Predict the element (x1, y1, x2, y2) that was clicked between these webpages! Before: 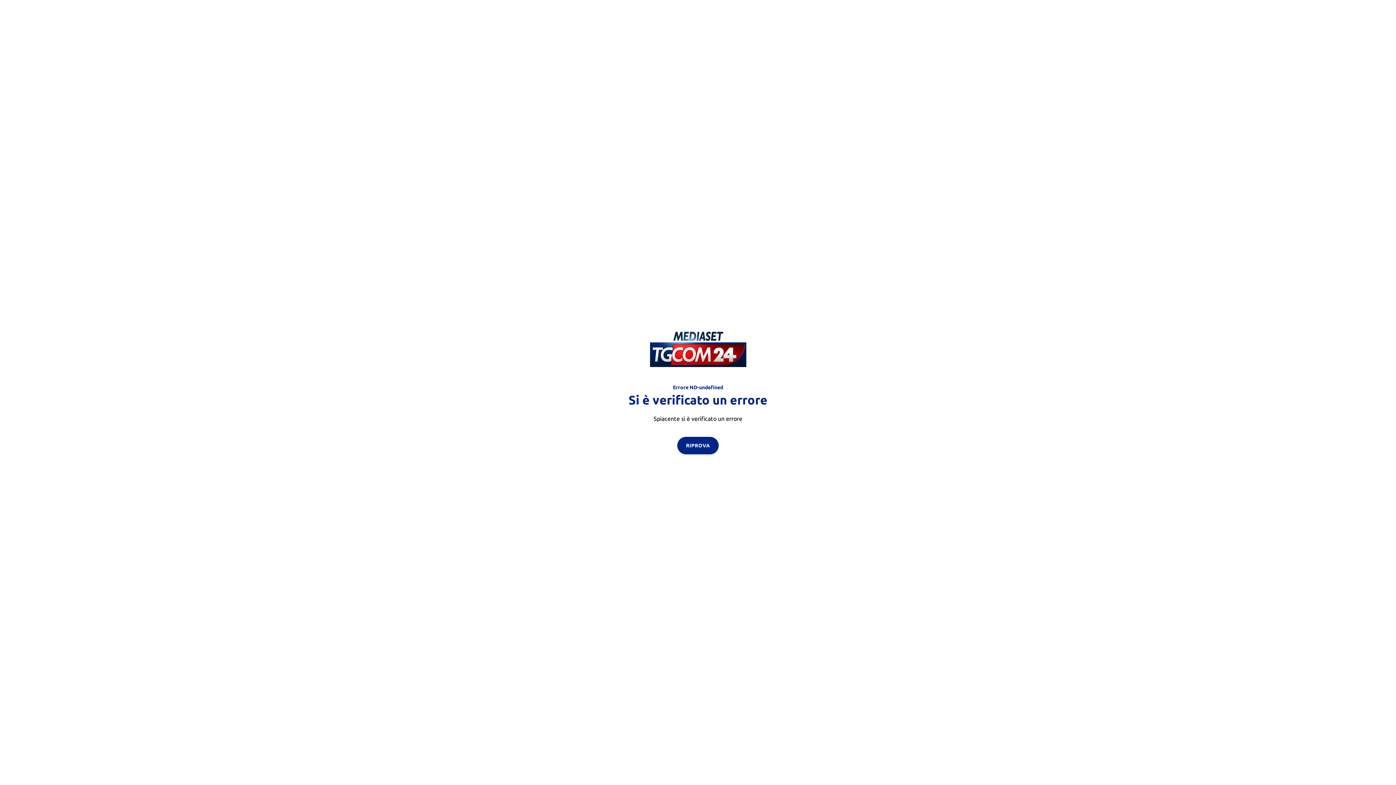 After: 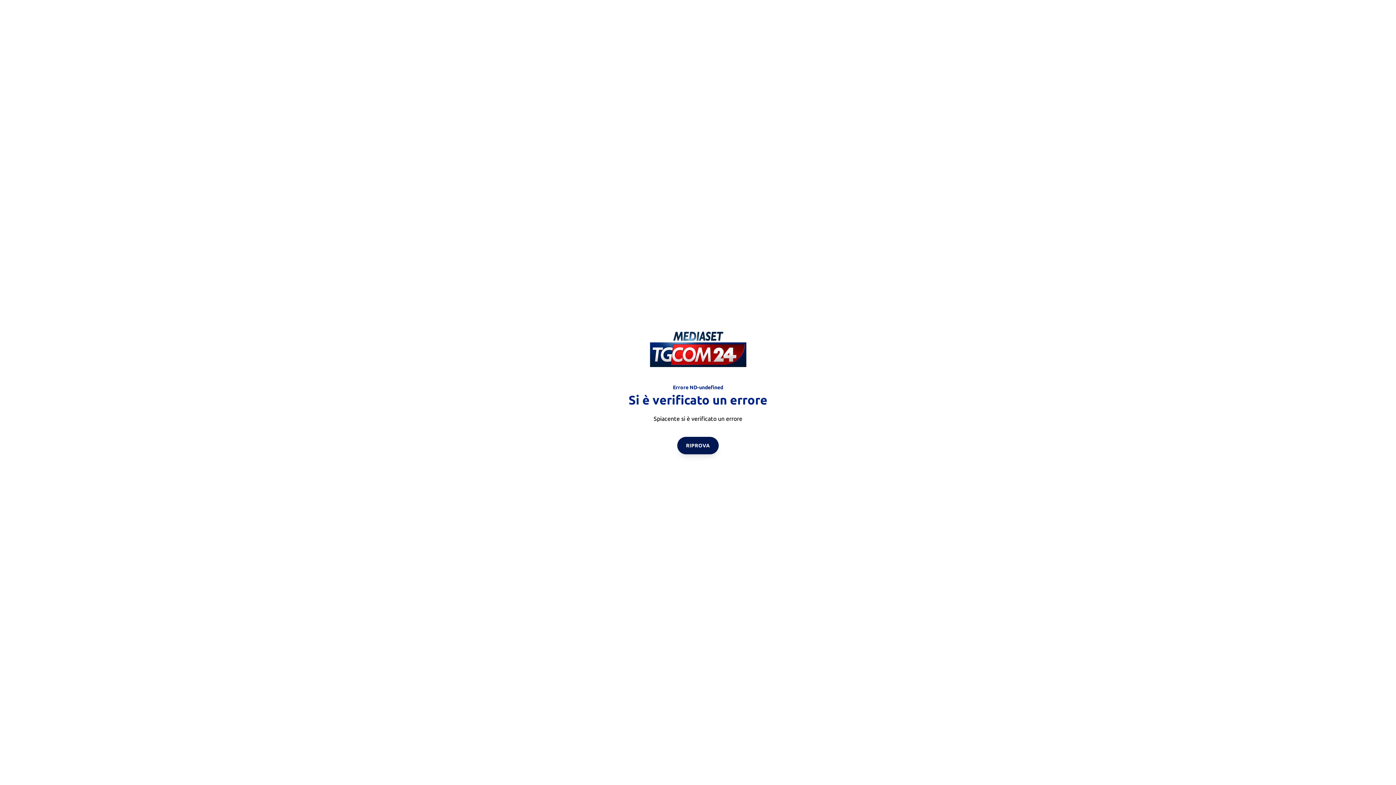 Action: bbox: (677, 436, 718, 454) label: RIPROVA